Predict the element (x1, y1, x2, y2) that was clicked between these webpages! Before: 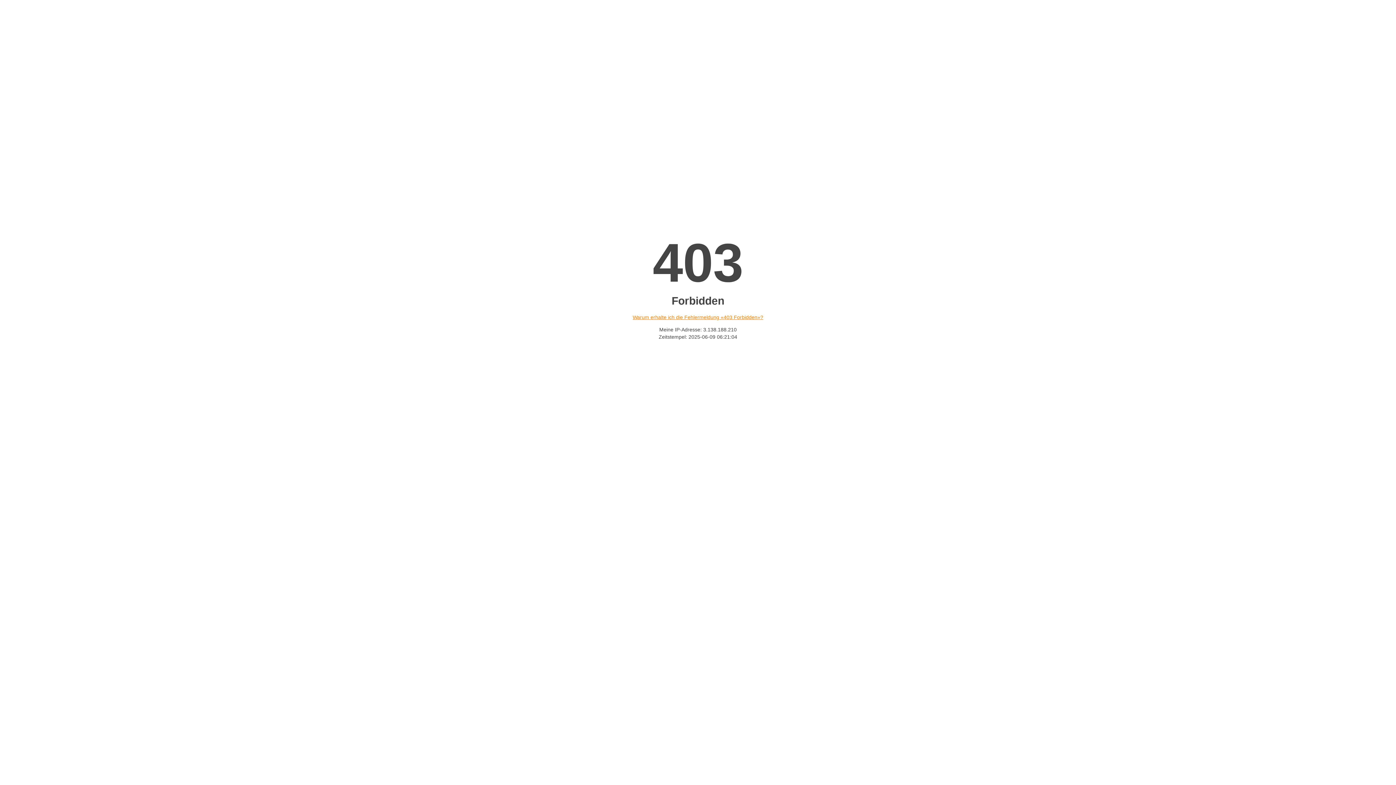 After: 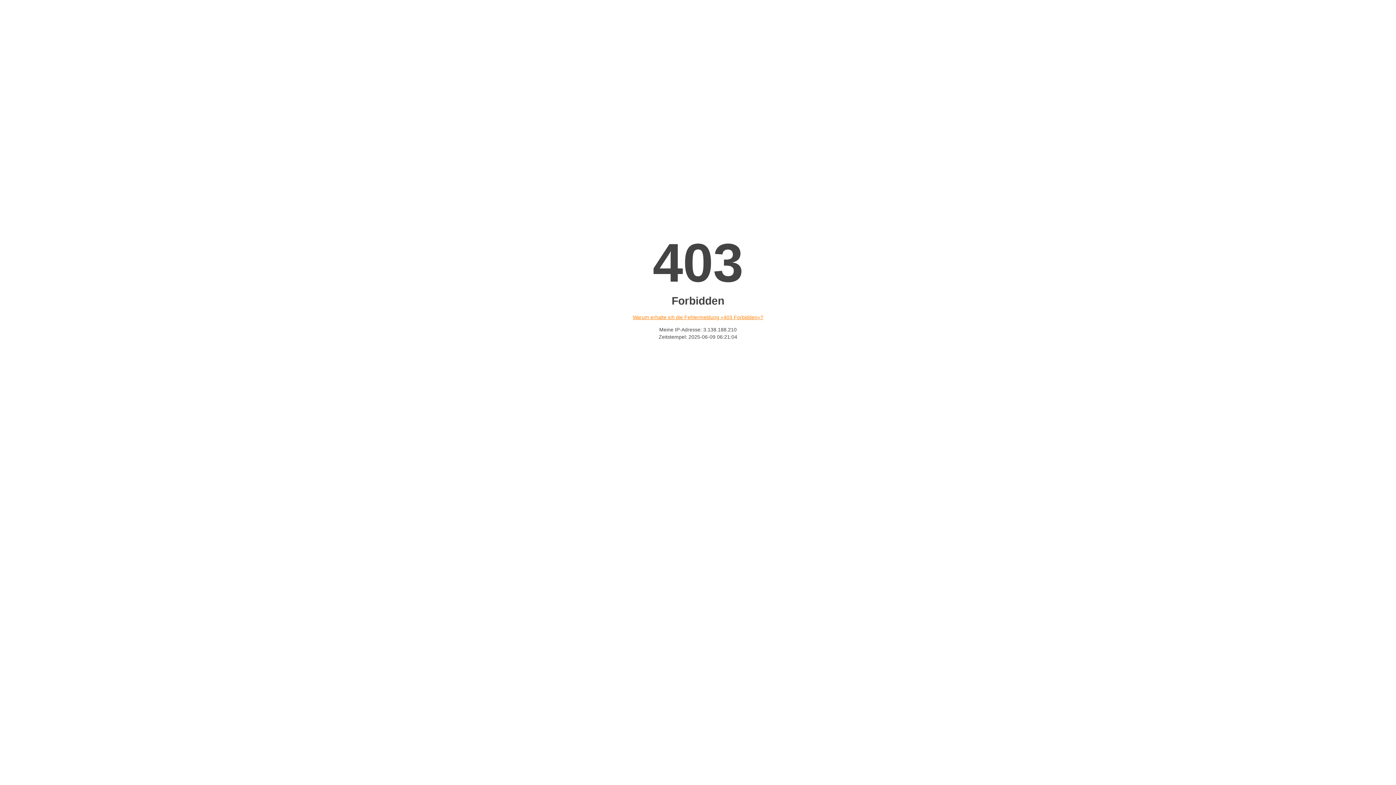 Action: bbox: (632, 314, 763, 320) label: Warum erhalte ich die Fehlermeldung «403 Forbidden»?